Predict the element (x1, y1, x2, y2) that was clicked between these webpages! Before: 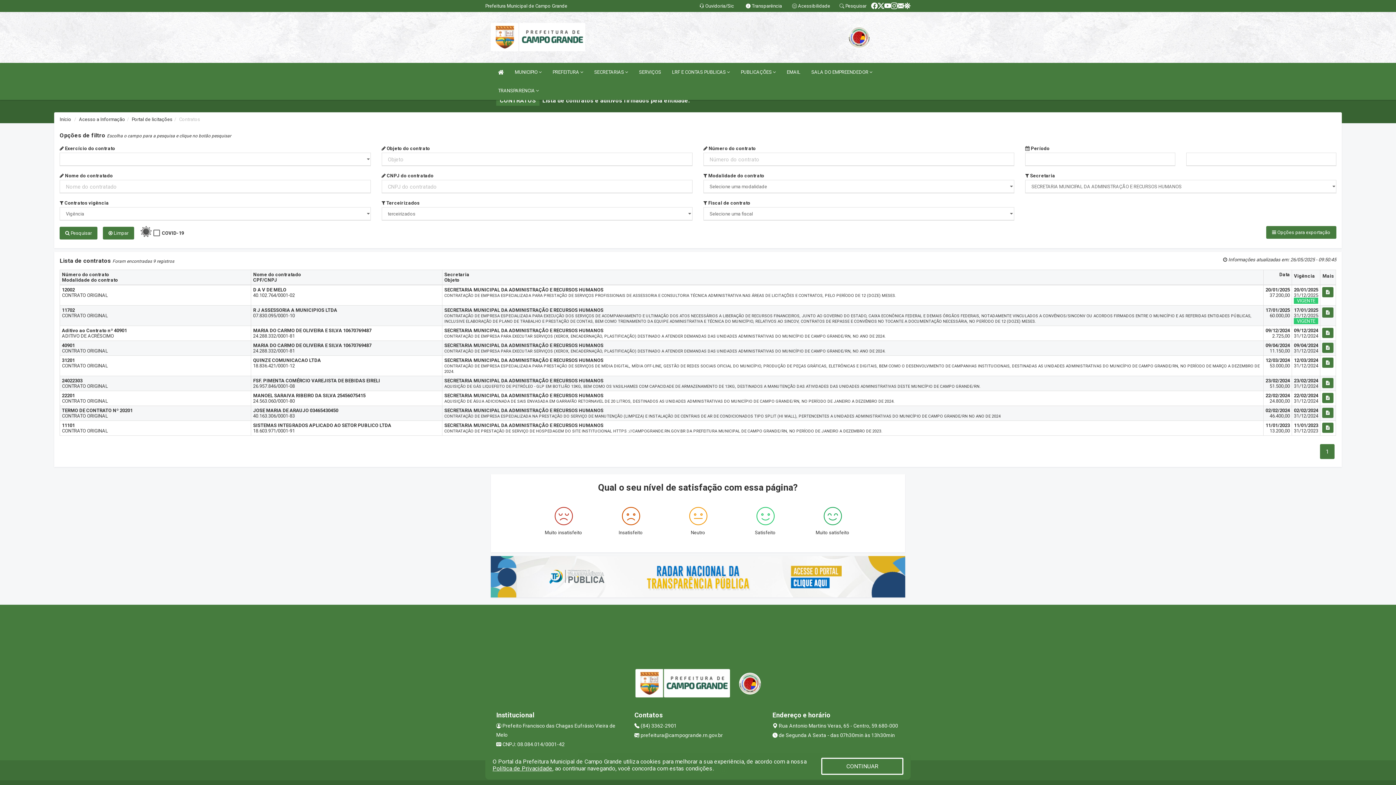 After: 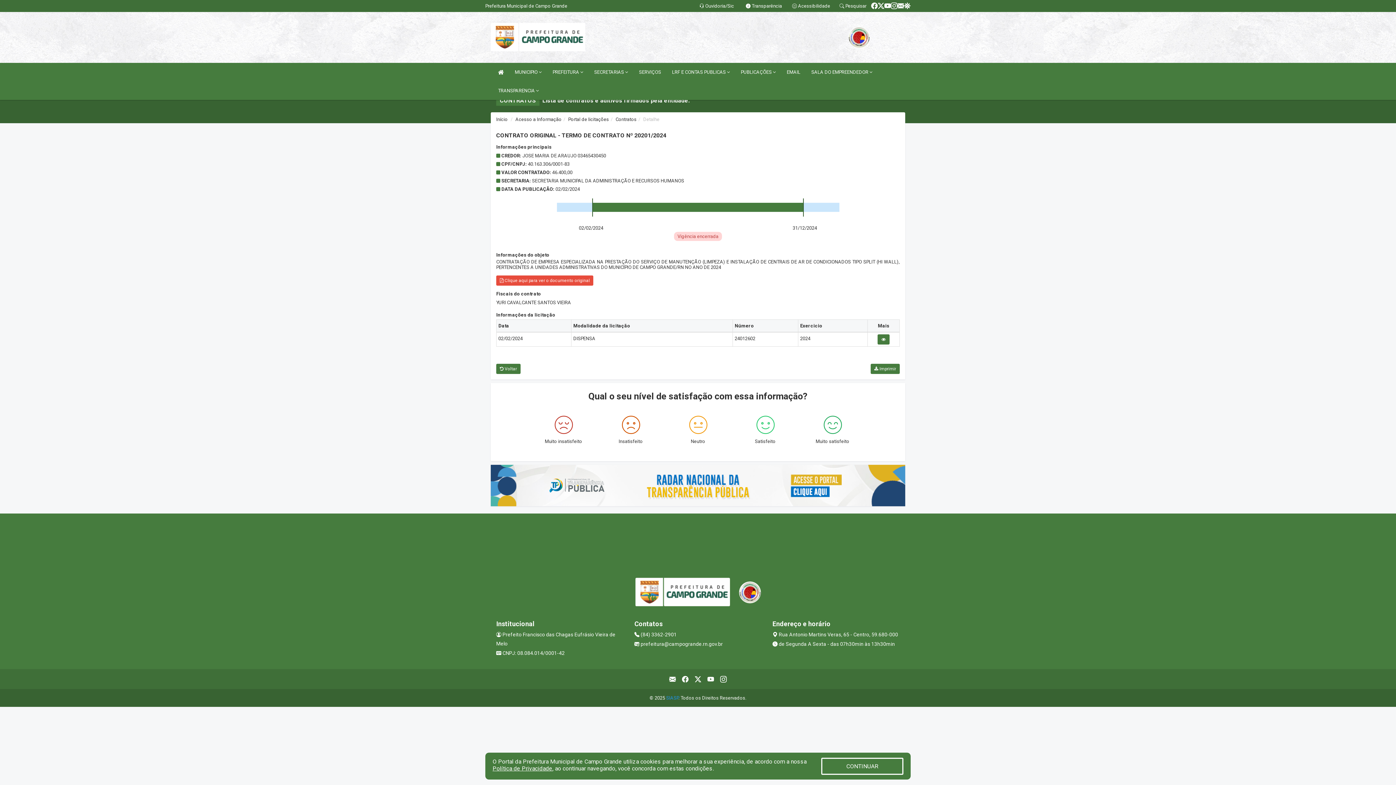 Action: label: TERMO DE CONTRATO Nº 20201 bbox: (61, 408, 132, 413)